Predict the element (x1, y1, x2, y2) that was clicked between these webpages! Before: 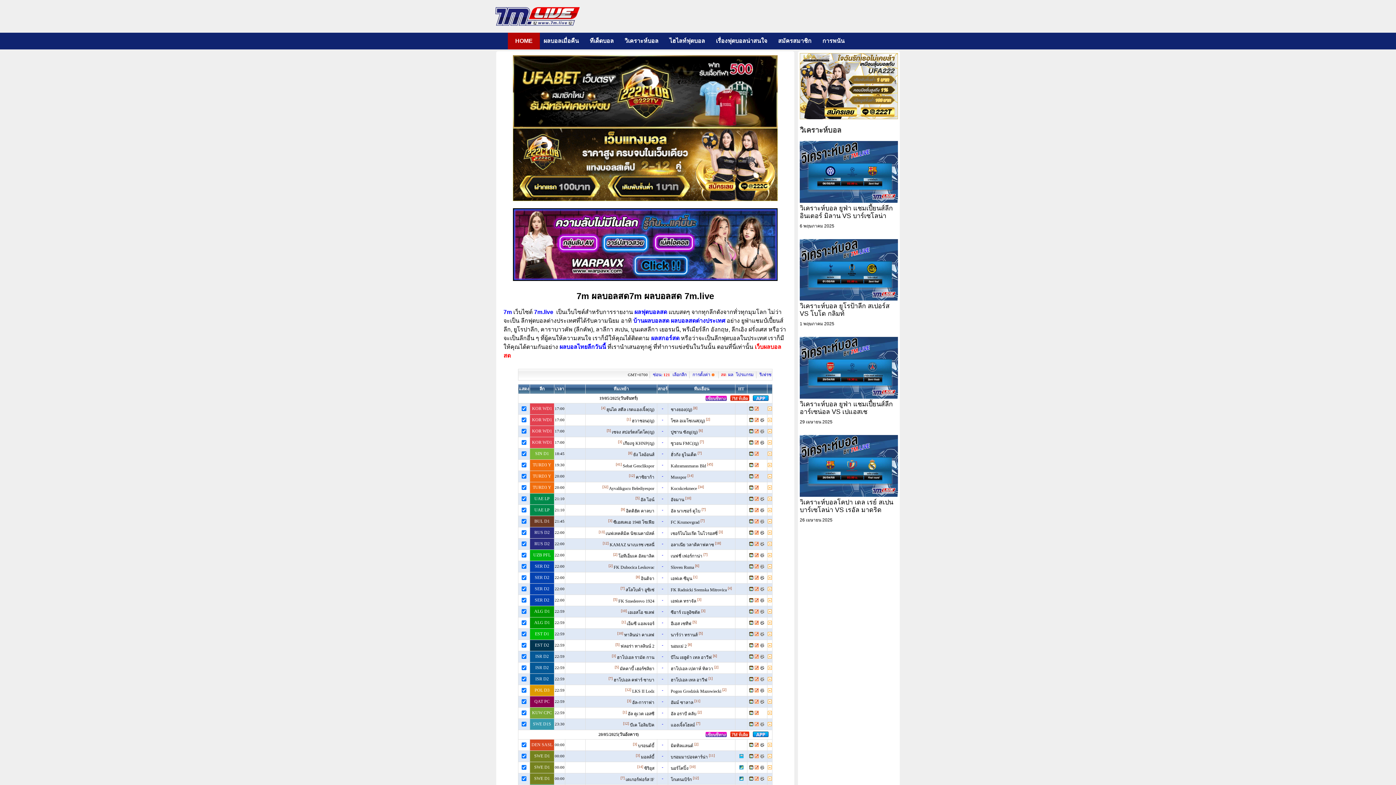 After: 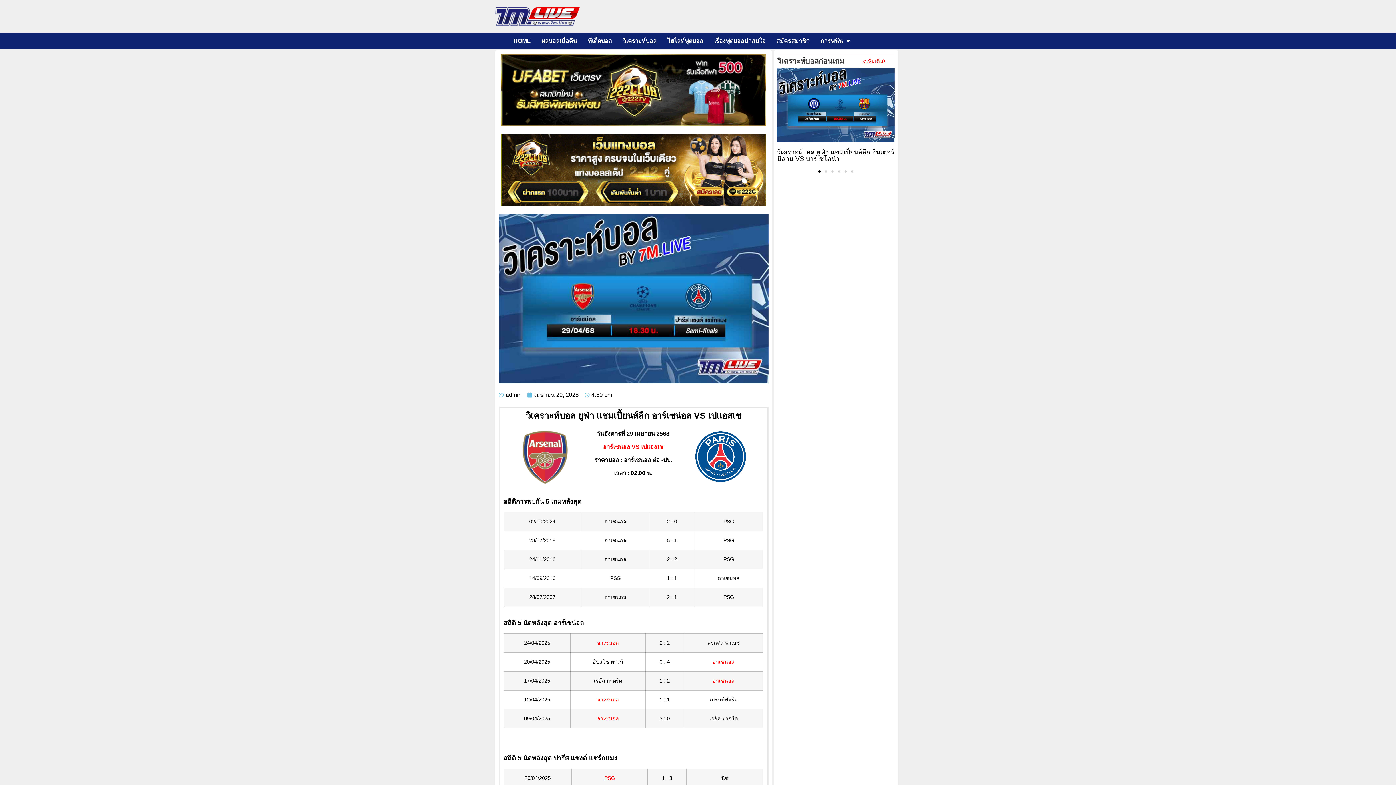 Action: bbox: (799, 400, 893, 415) label: วิเคราะห์บอล ยูฟ่า แชมเปี้ยนส์ลีก อาร์เซน่อล VS เปแอสเช